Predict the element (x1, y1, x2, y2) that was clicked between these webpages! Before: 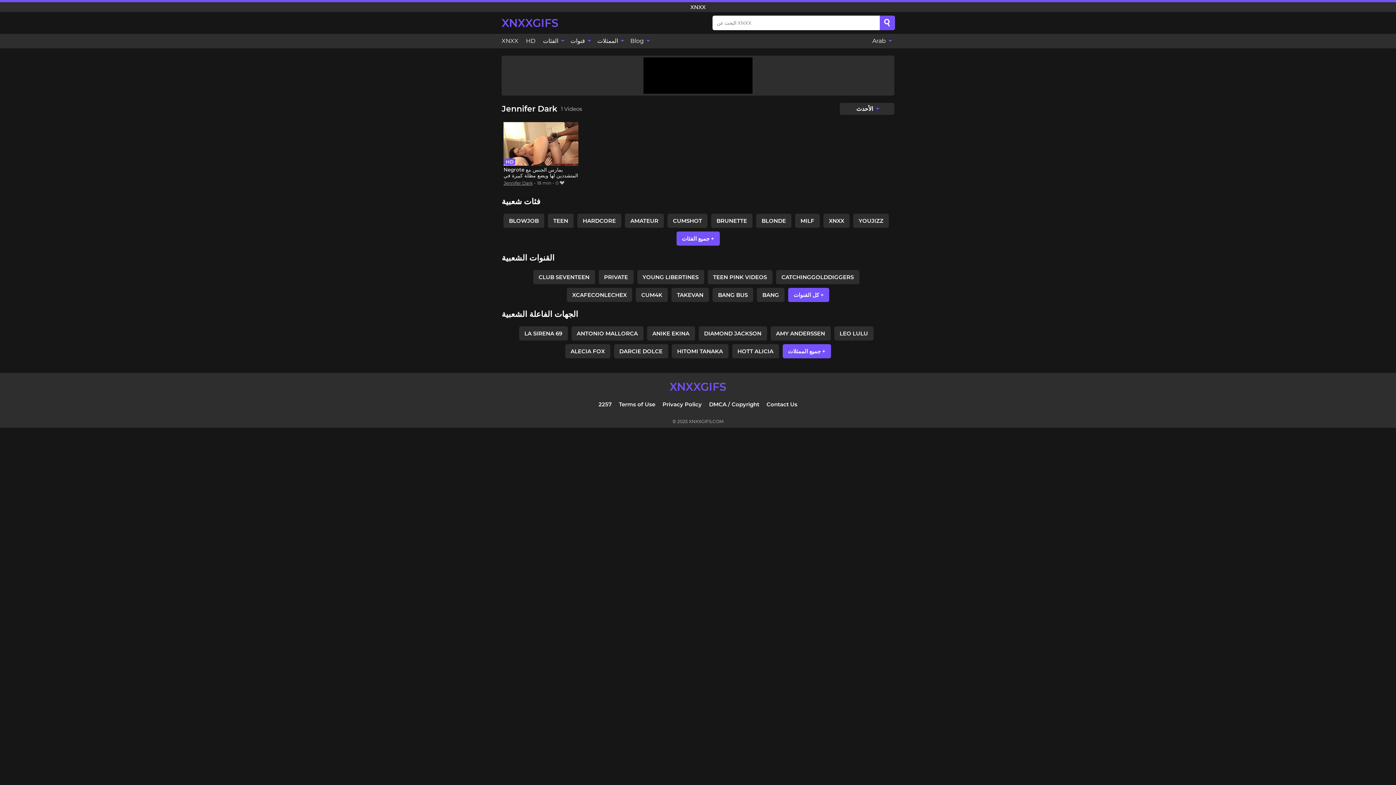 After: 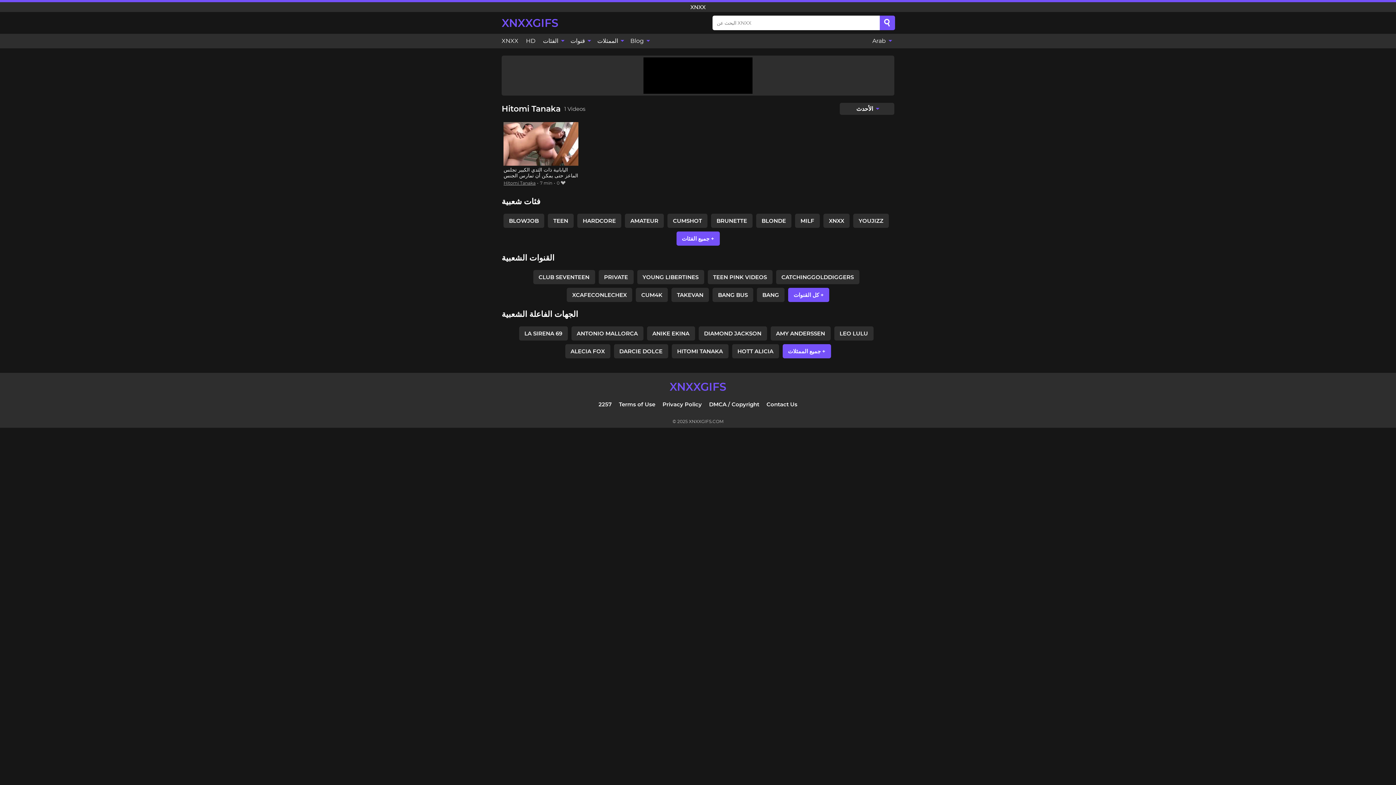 Action: bbox: (671, 344, 728, 358) label: HITOMI TANAKA